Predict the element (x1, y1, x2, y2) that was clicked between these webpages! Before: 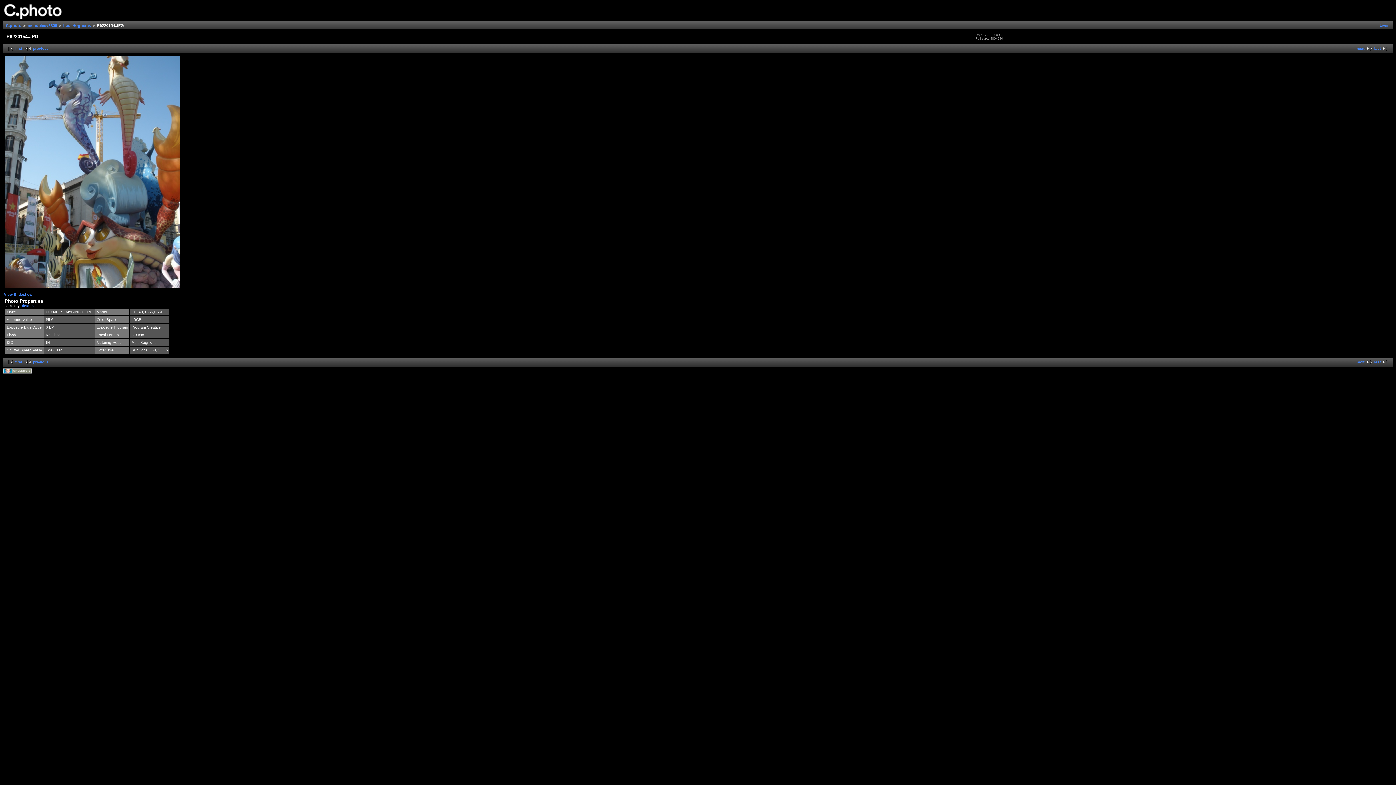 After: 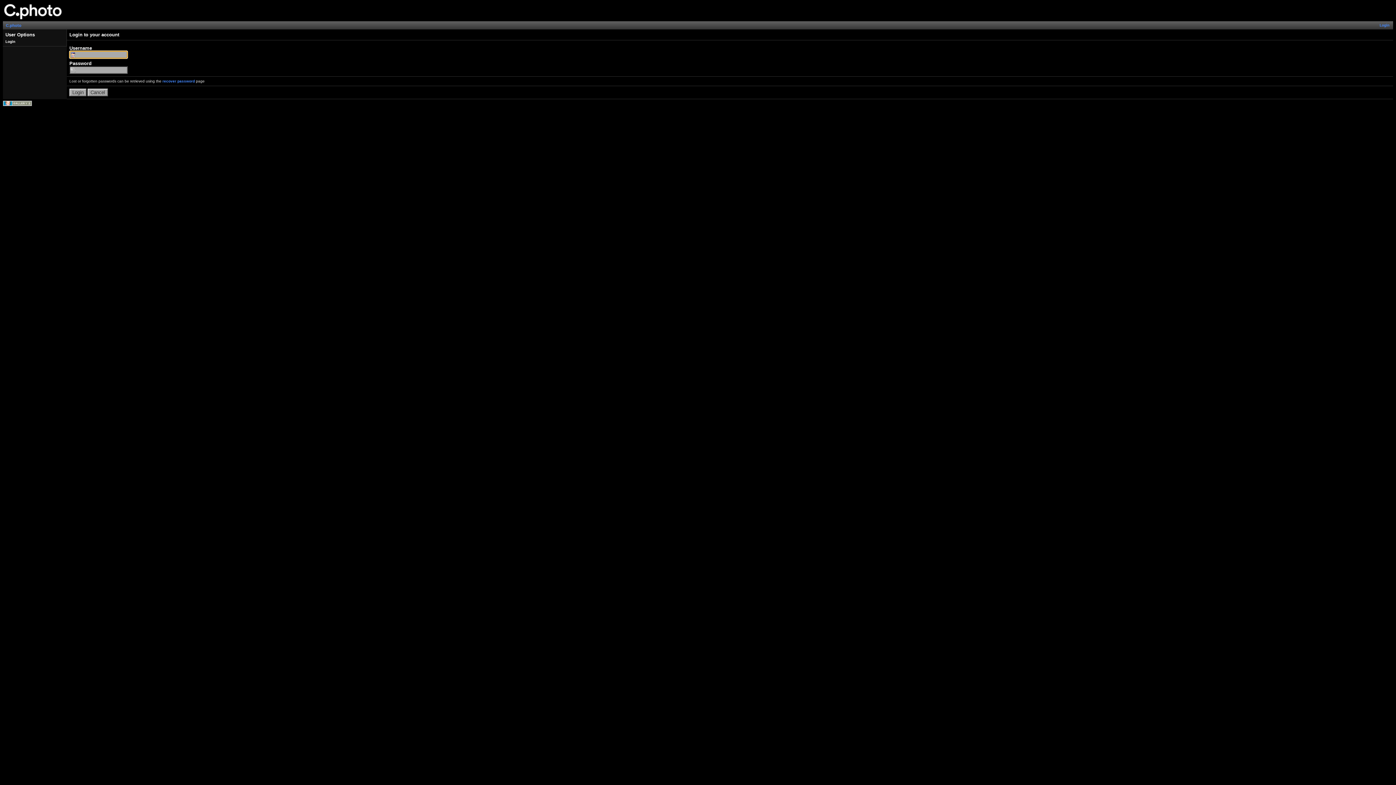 Action: label: Login bbox: (1380, 23, 1389, 27)